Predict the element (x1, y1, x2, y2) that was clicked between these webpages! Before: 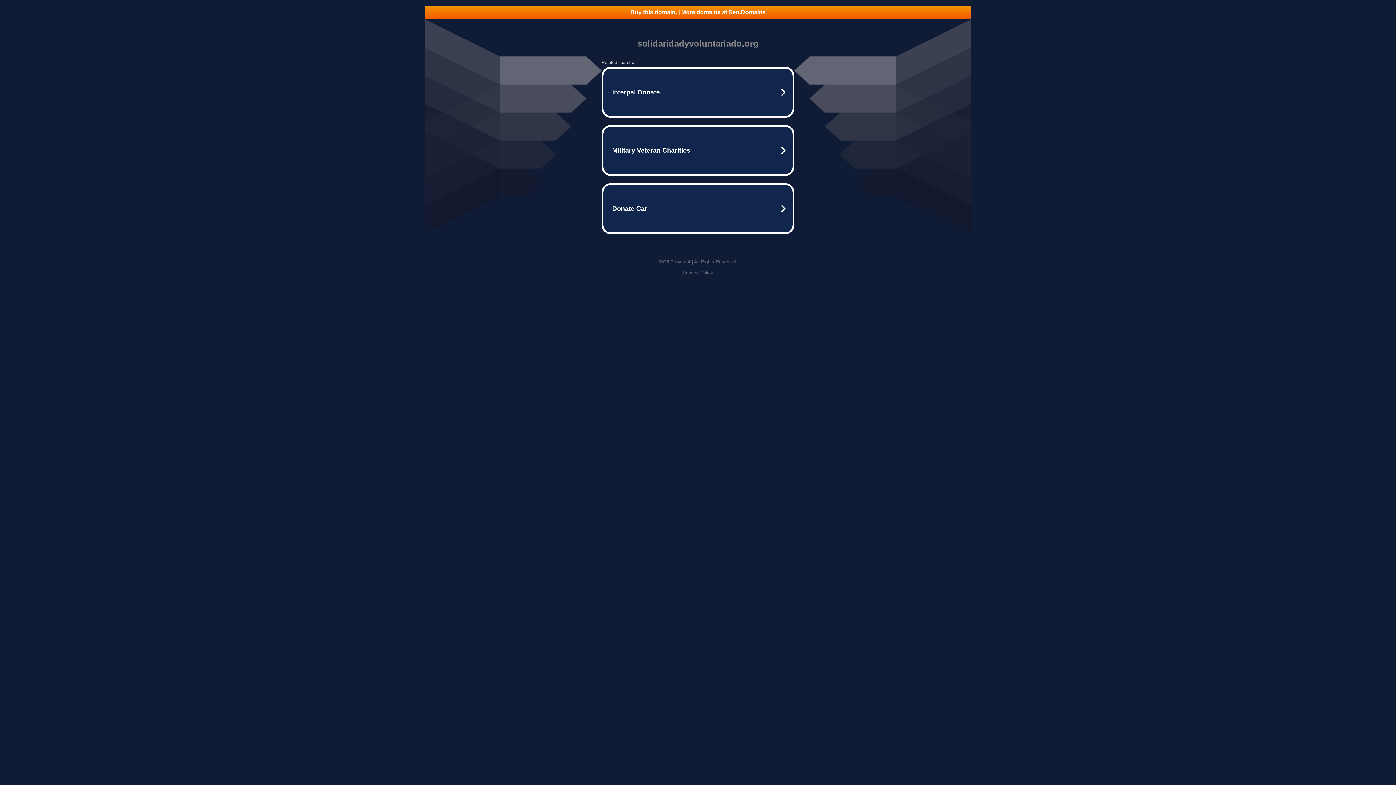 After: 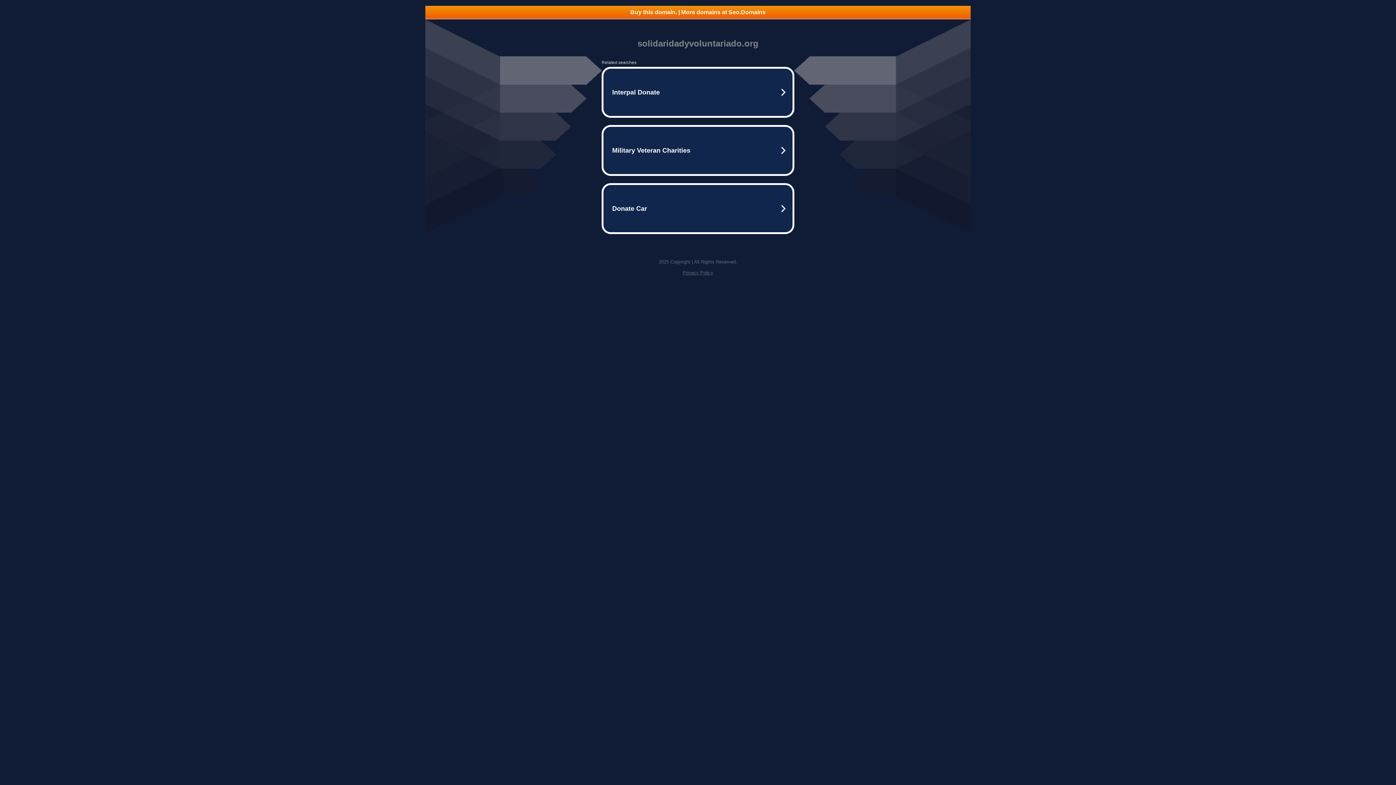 Action: bbox: (425, 5, 970, 18) label: Buy this domain. | More domains at Seo.Domains